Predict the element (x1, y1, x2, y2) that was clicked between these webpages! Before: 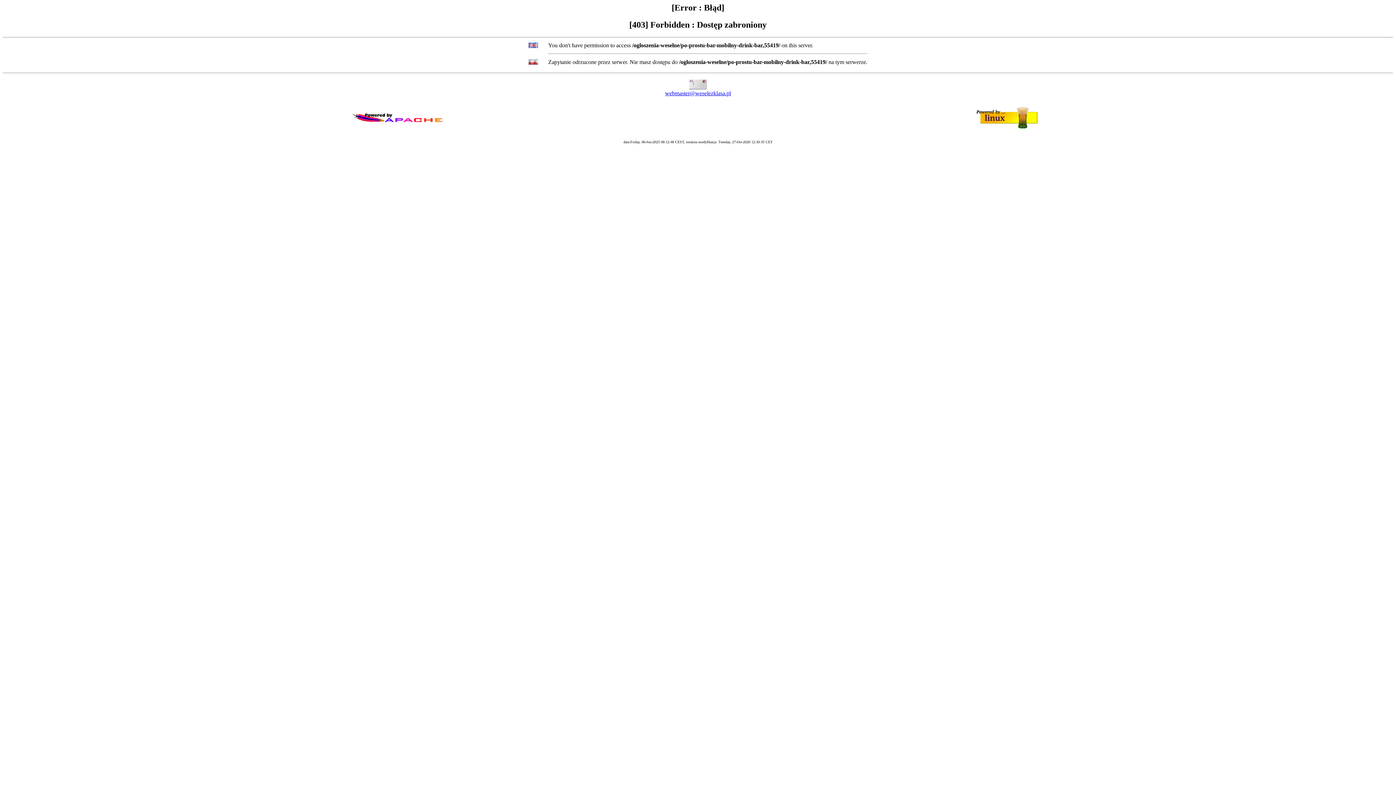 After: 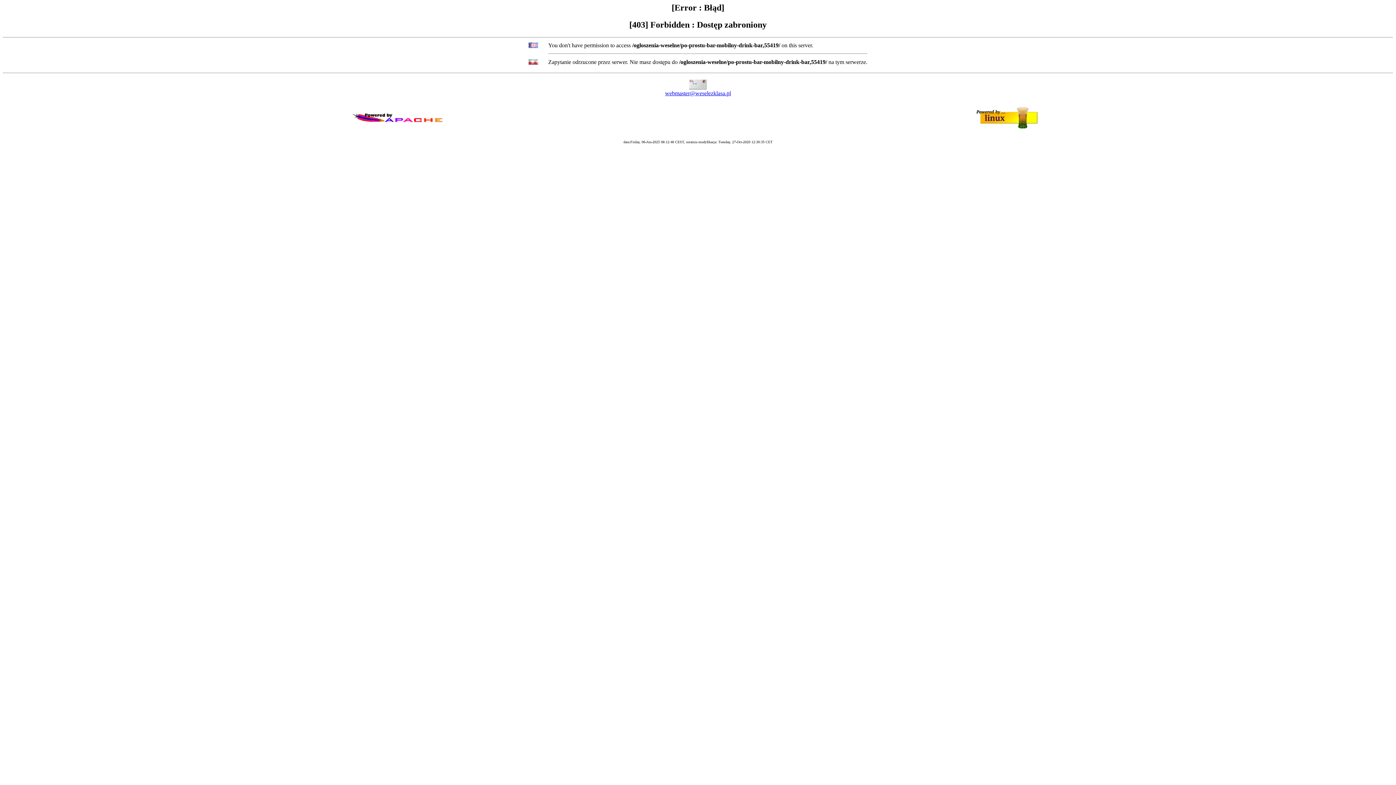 Action: bbox: (665, 90, 731, 96) label: webmaster@weselezklasa.pl